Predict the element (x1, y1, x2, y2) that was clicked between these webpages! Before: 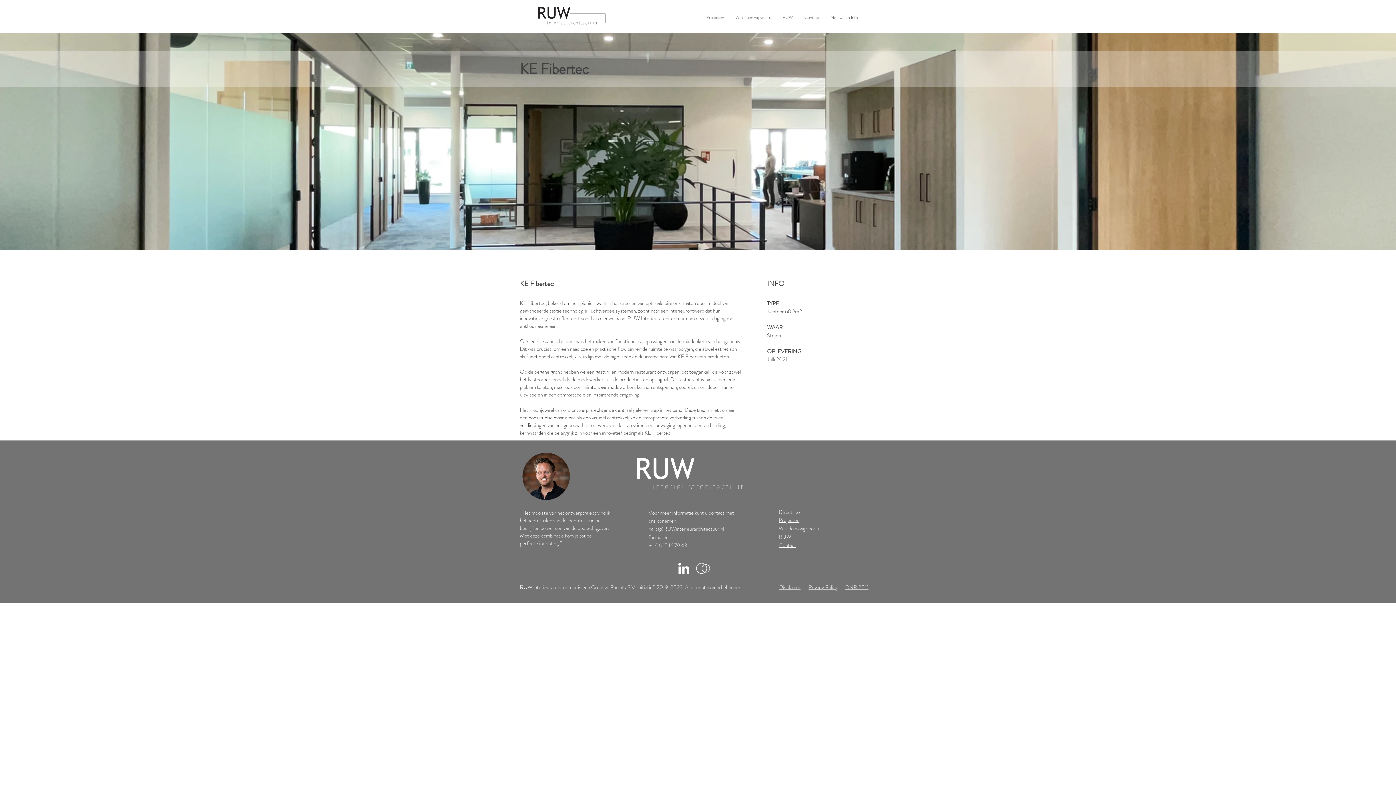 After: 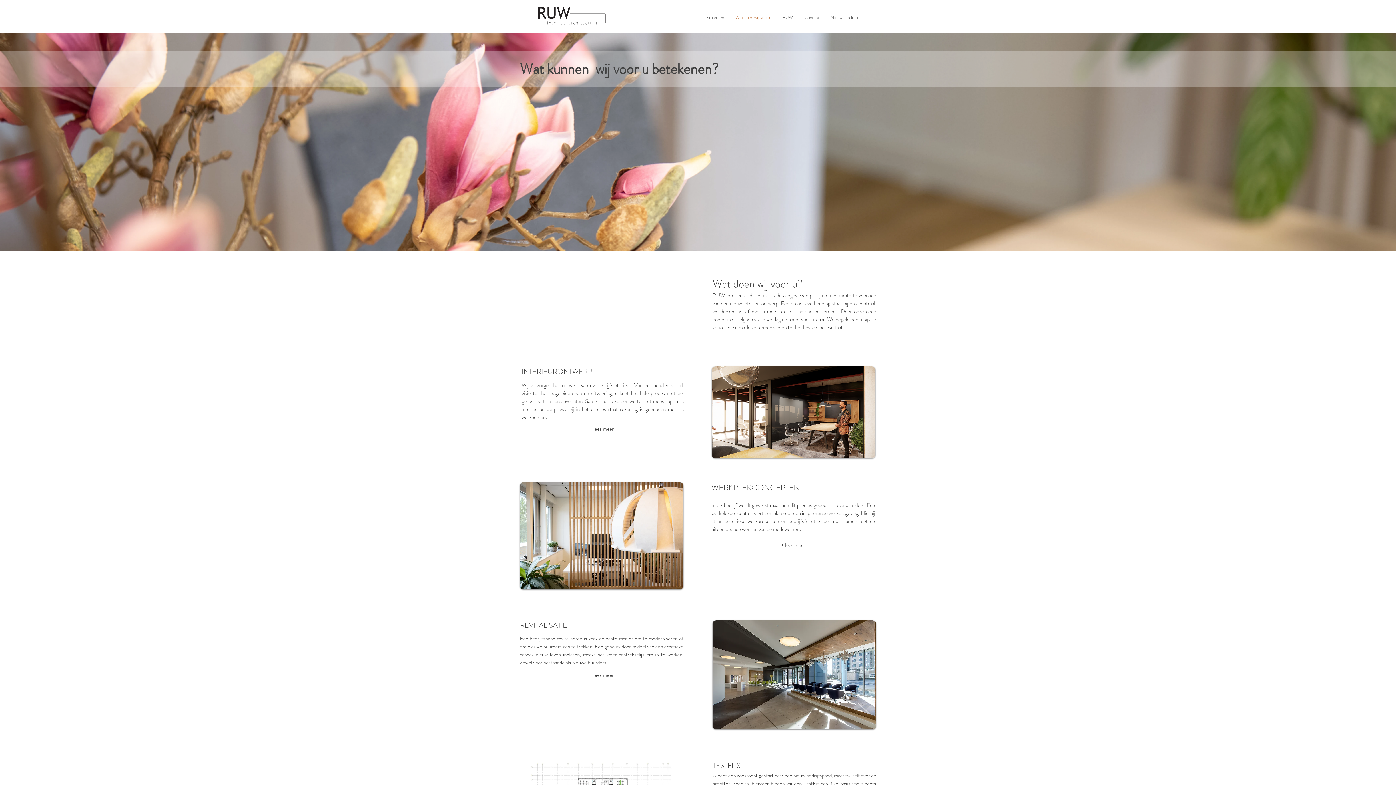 Action: label: Wat doen wij voor u bbox: (778, 524, 819, 532)